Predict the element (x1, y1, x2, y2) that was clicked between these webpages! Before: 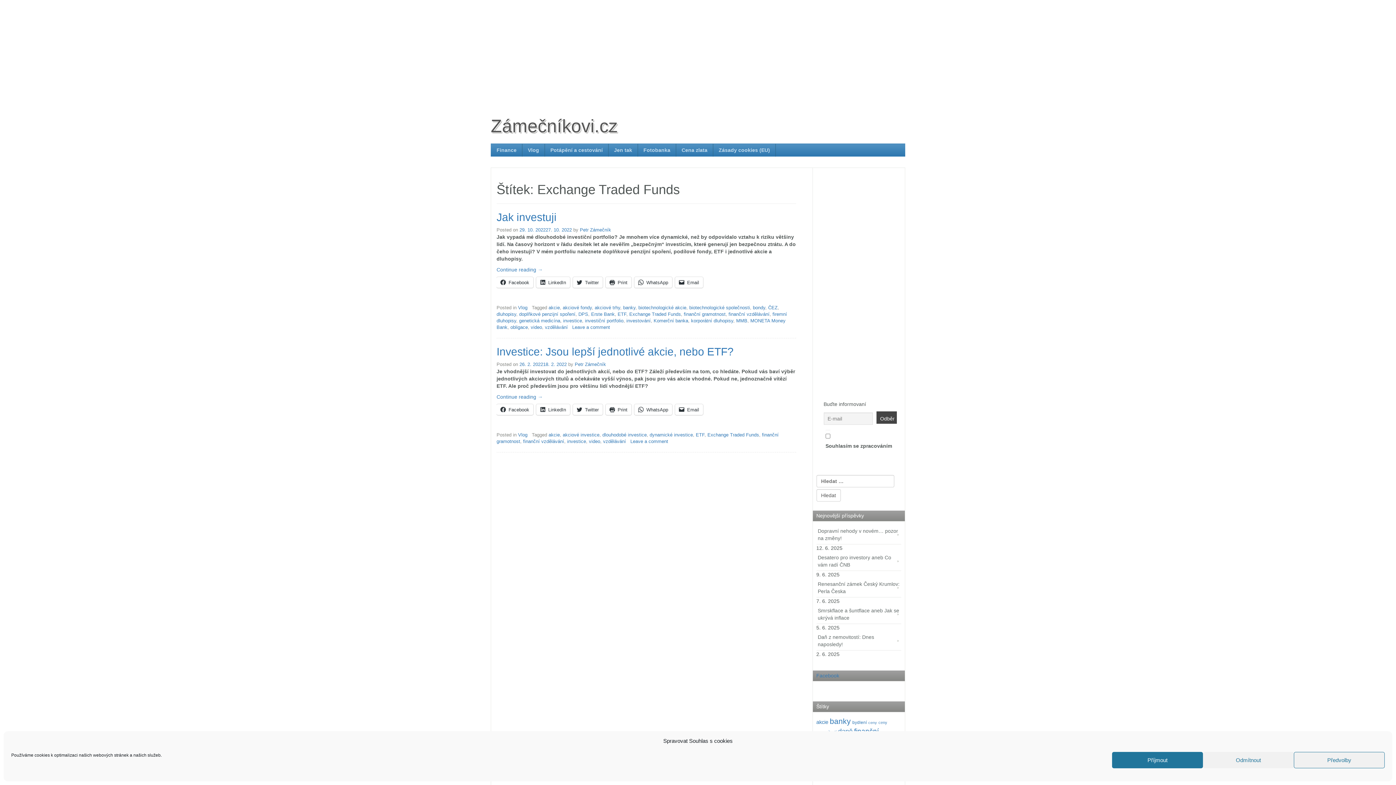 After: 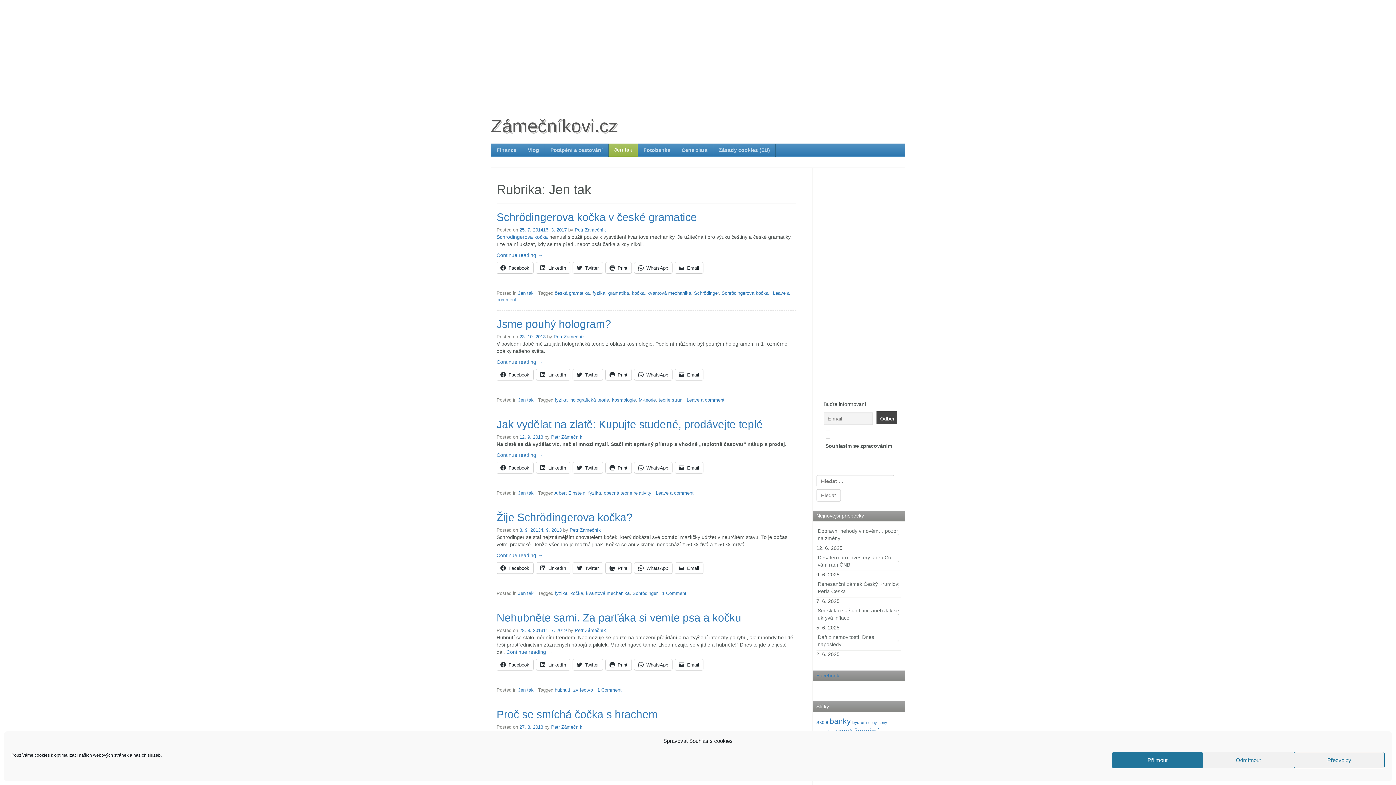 Action: label: Jen tak bbox: (608, 144, 638, 156)